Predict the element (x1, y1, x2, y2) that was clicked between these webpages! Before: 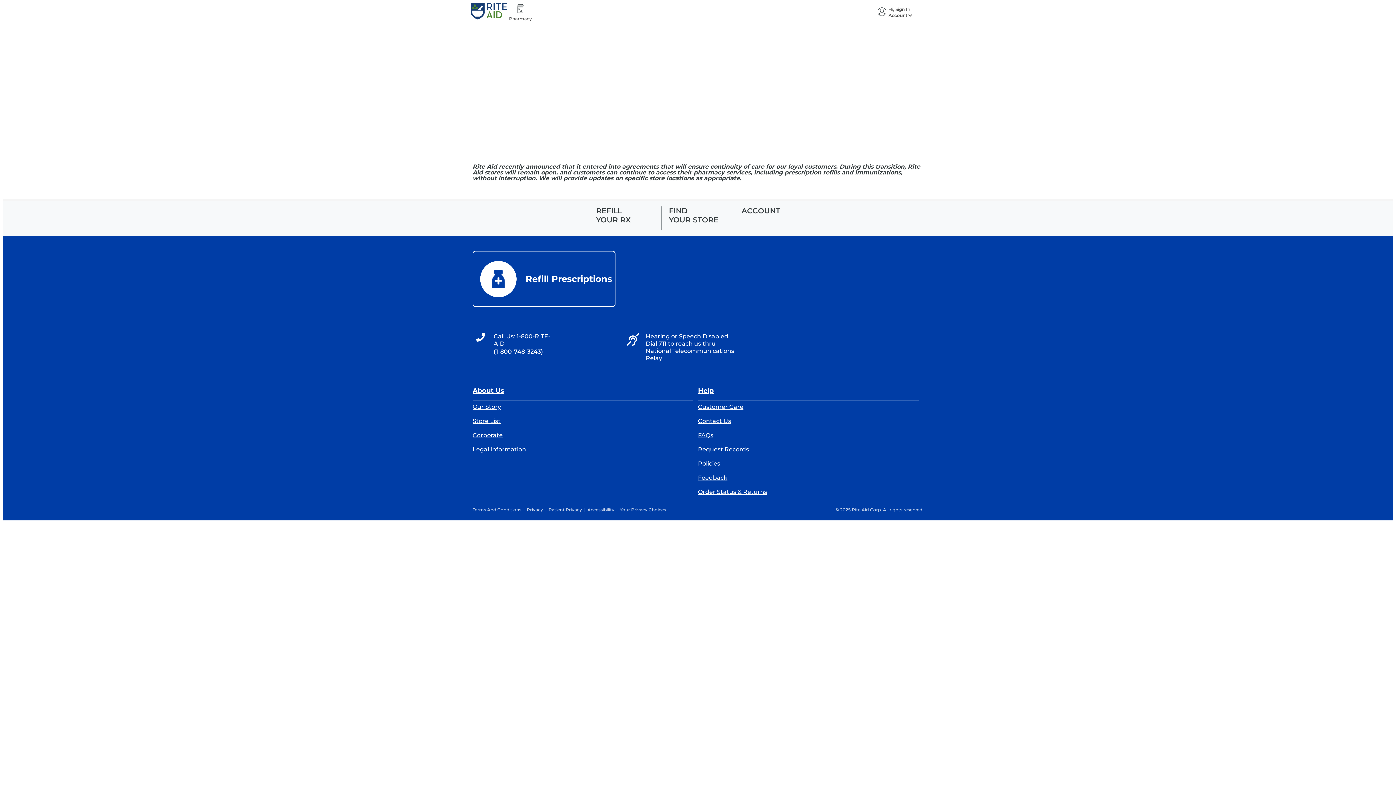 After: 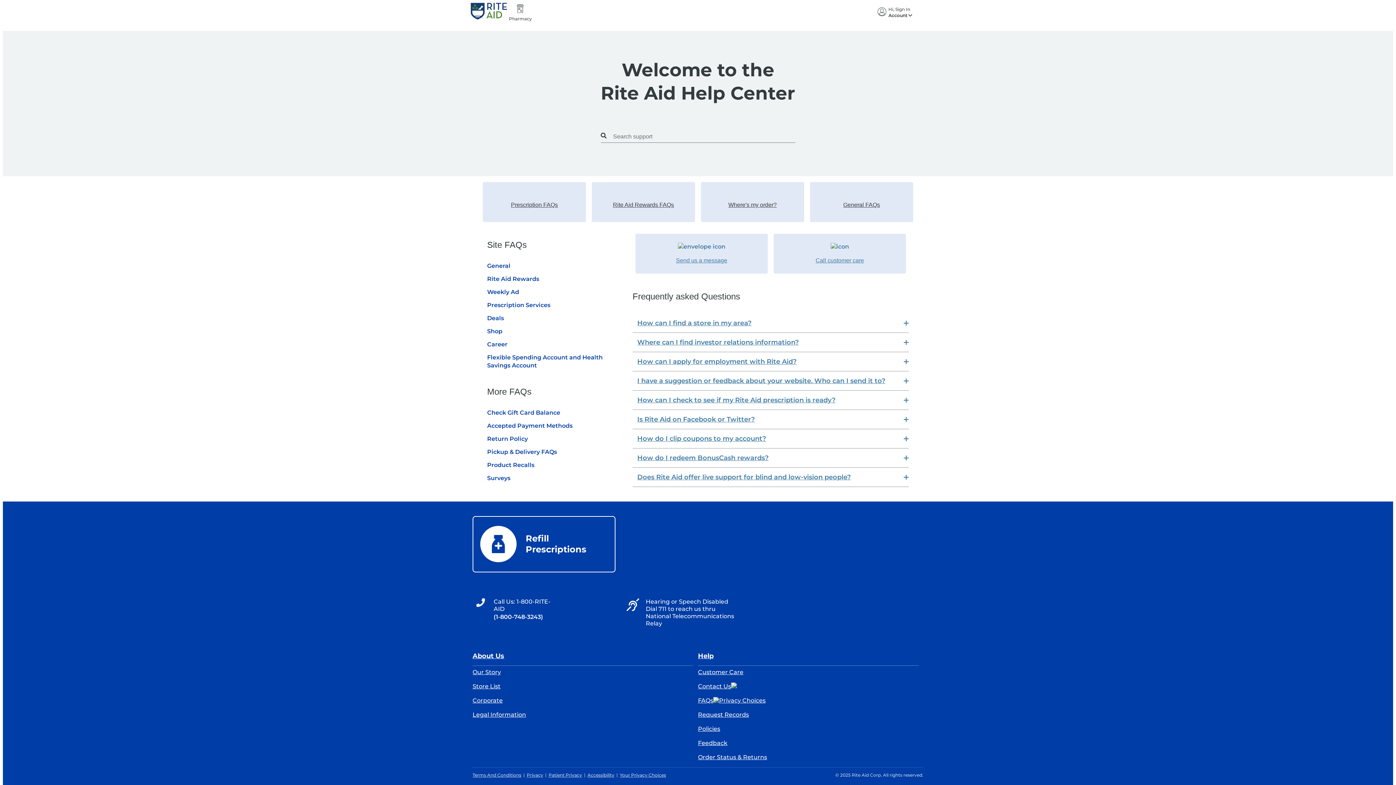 Action: bbox: (698, 417, 731, 424) label: Contact Us